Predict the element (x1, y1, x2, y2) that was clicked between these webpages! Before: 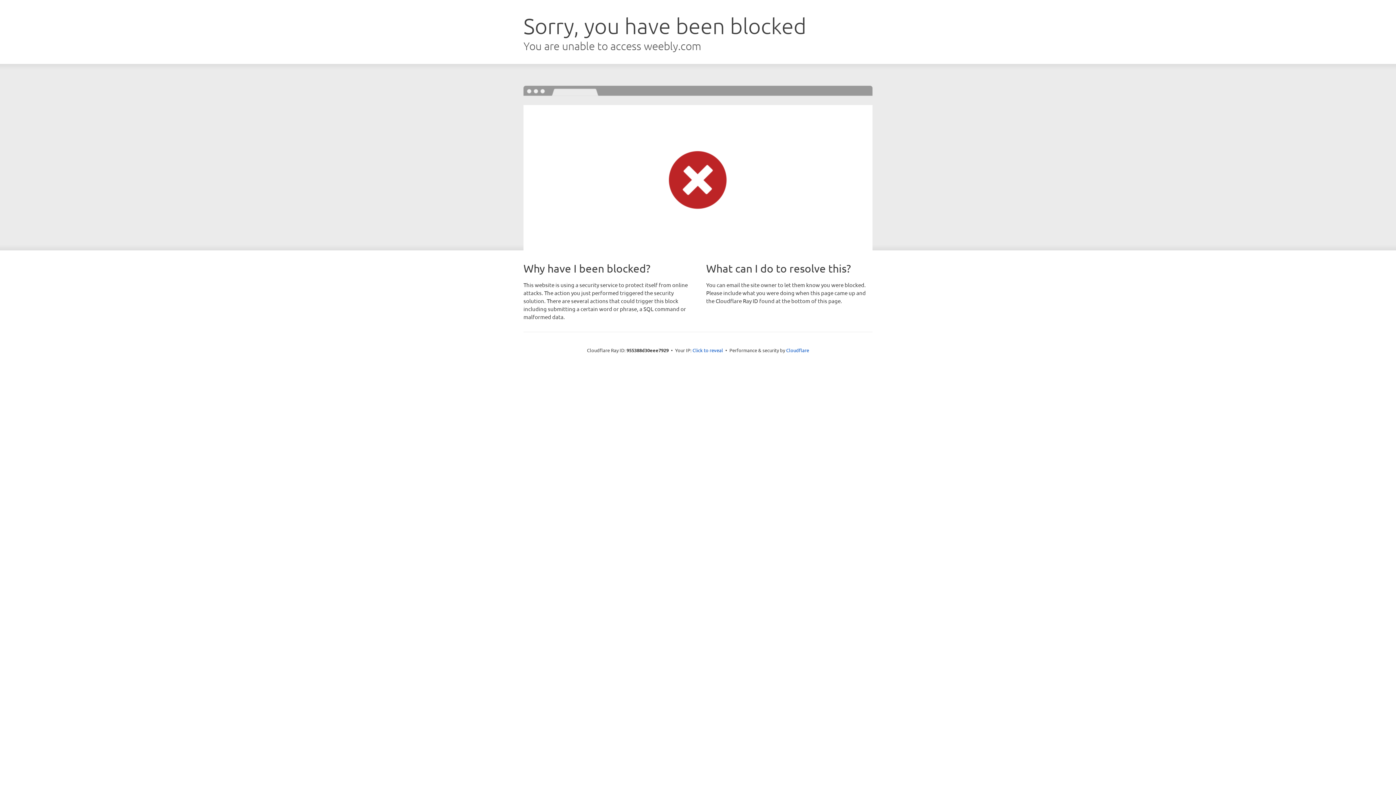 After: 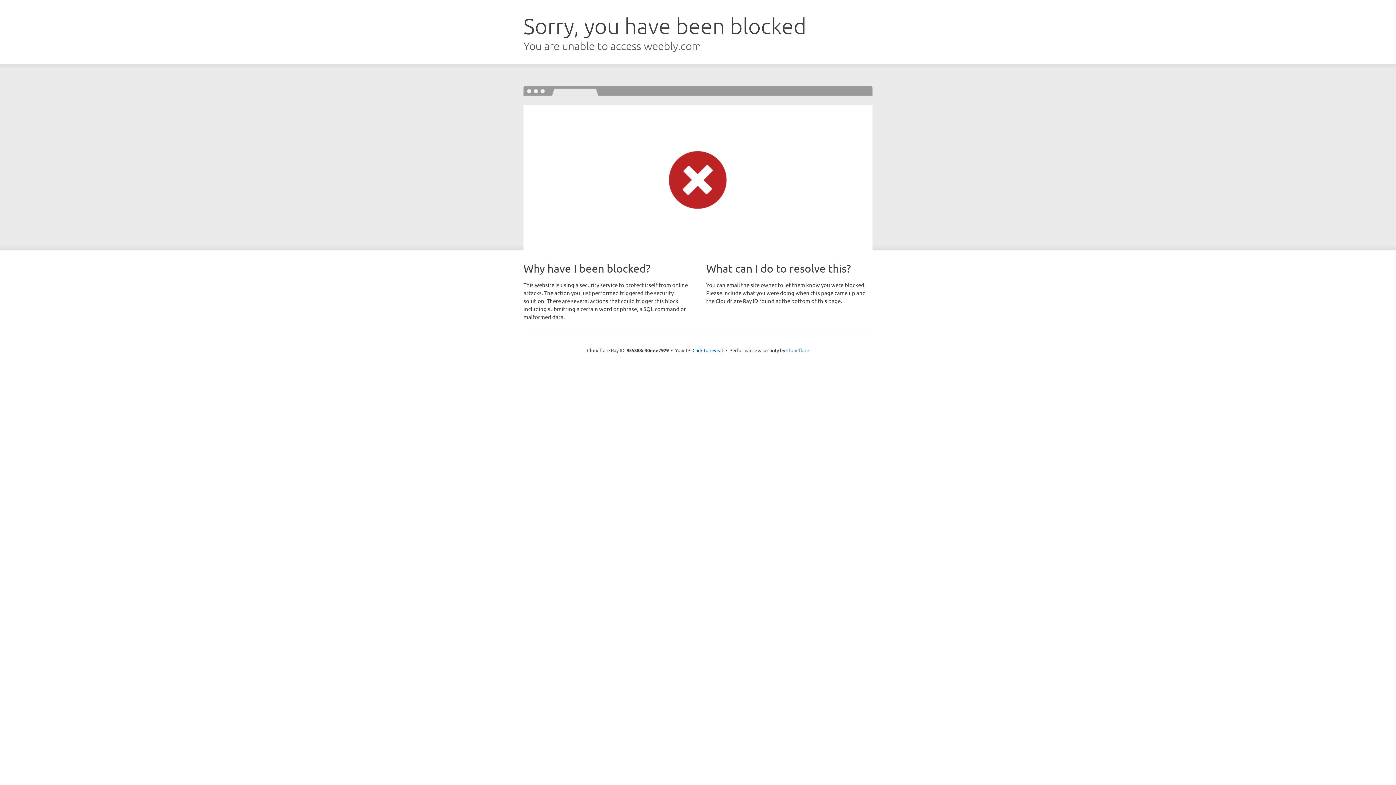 Action: label: Cloudflare bbox: (786, 347, 809, 353)